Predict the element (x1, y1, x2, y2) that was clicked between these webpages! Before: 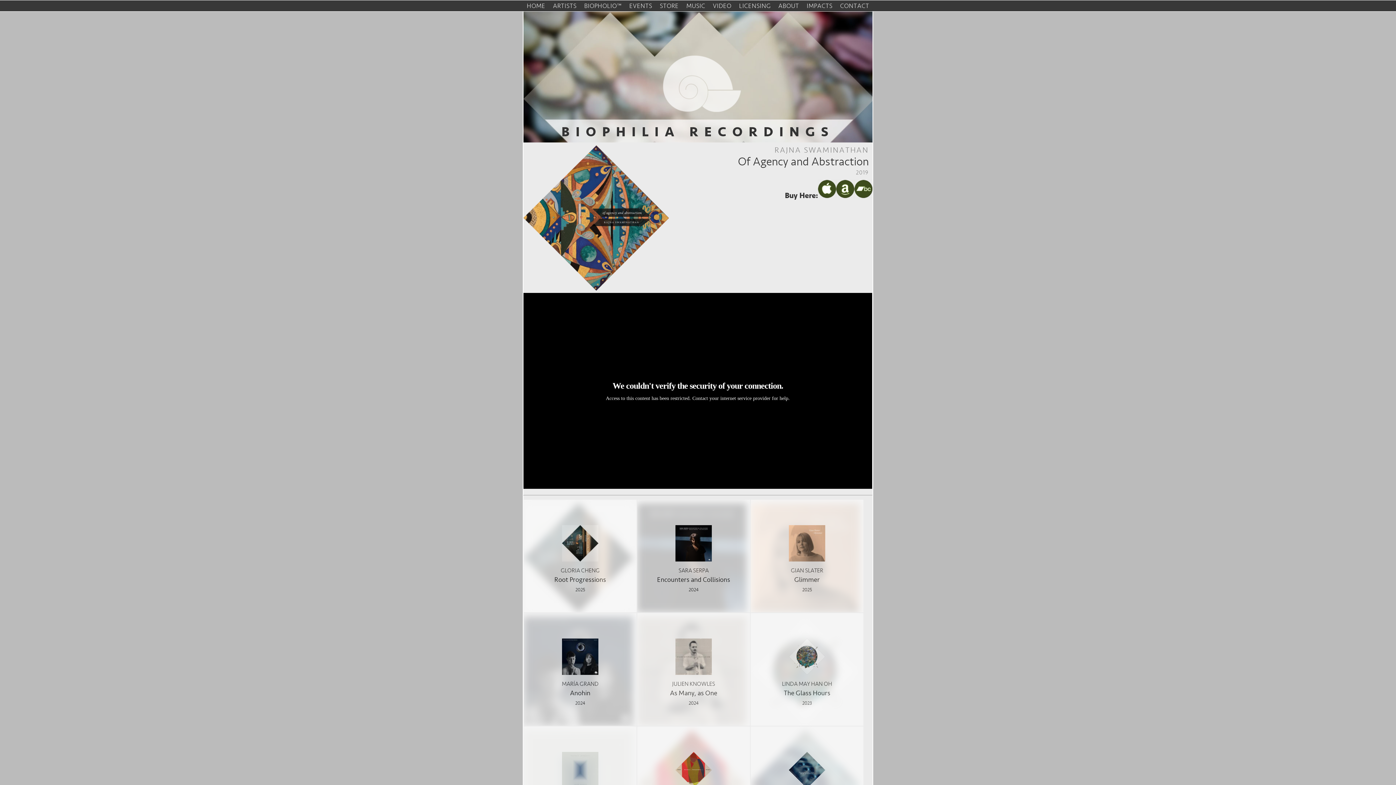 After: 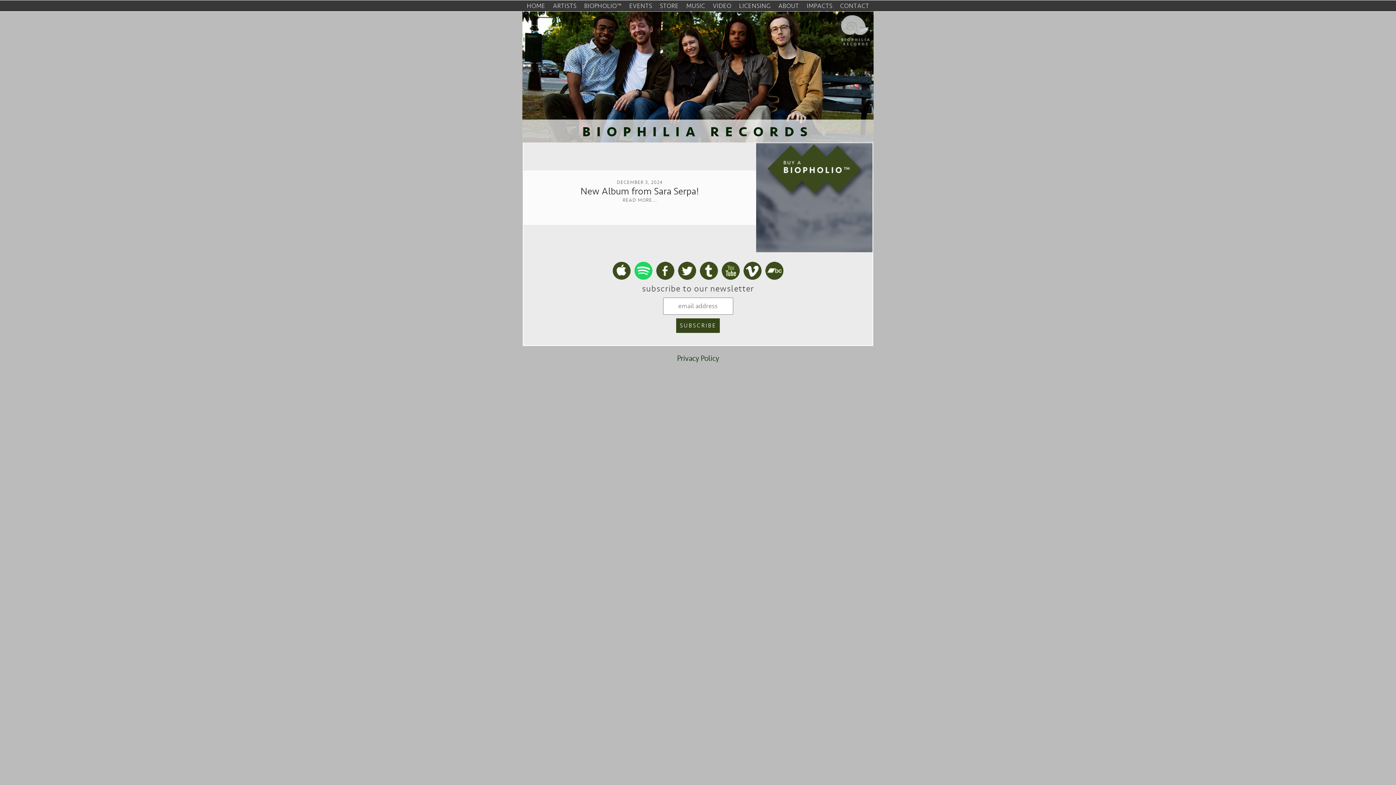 Action: label: HOME bbox: (525, 0, 547, 11)